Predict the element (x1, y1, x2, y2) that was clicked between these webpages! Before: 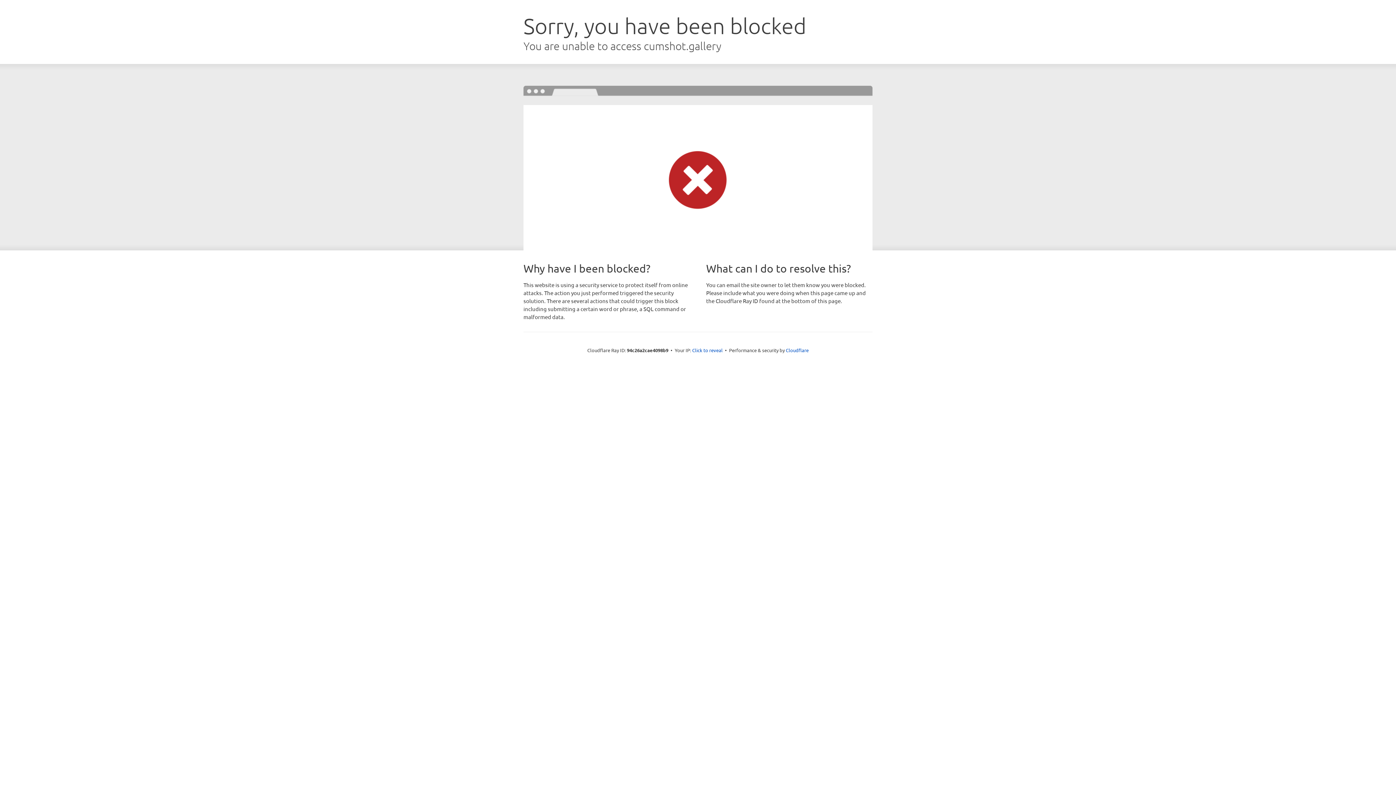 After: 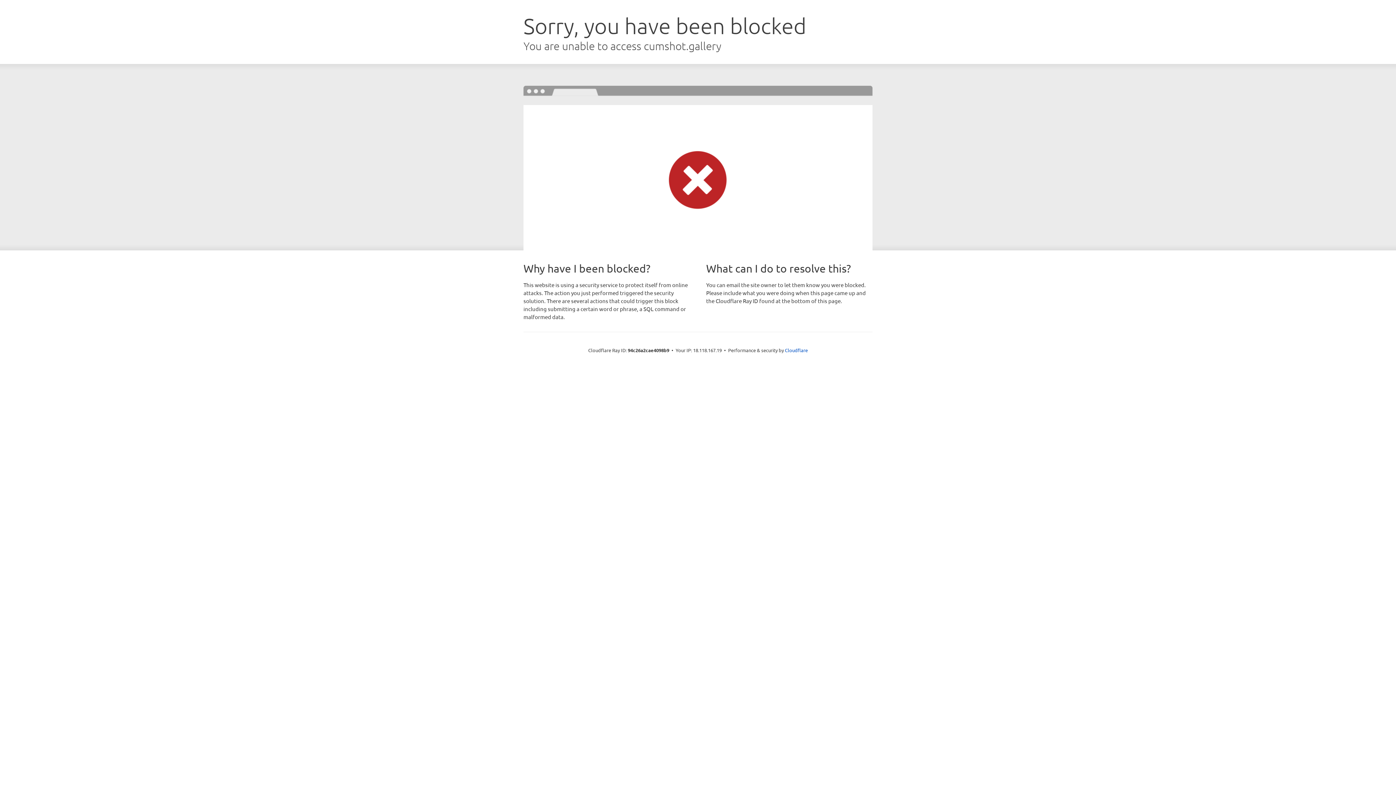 Action: bbox: (692, 346, 722, 353) label: Click to reveal